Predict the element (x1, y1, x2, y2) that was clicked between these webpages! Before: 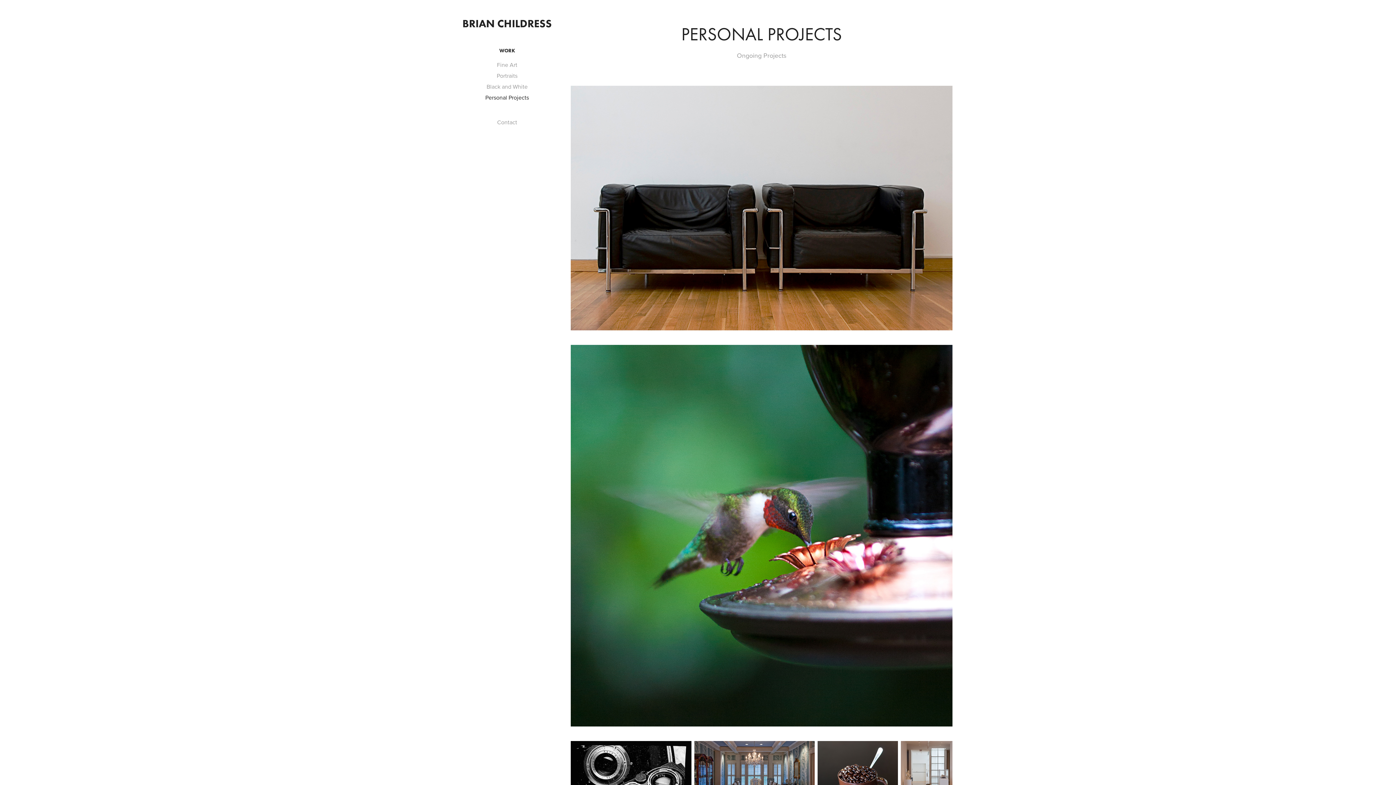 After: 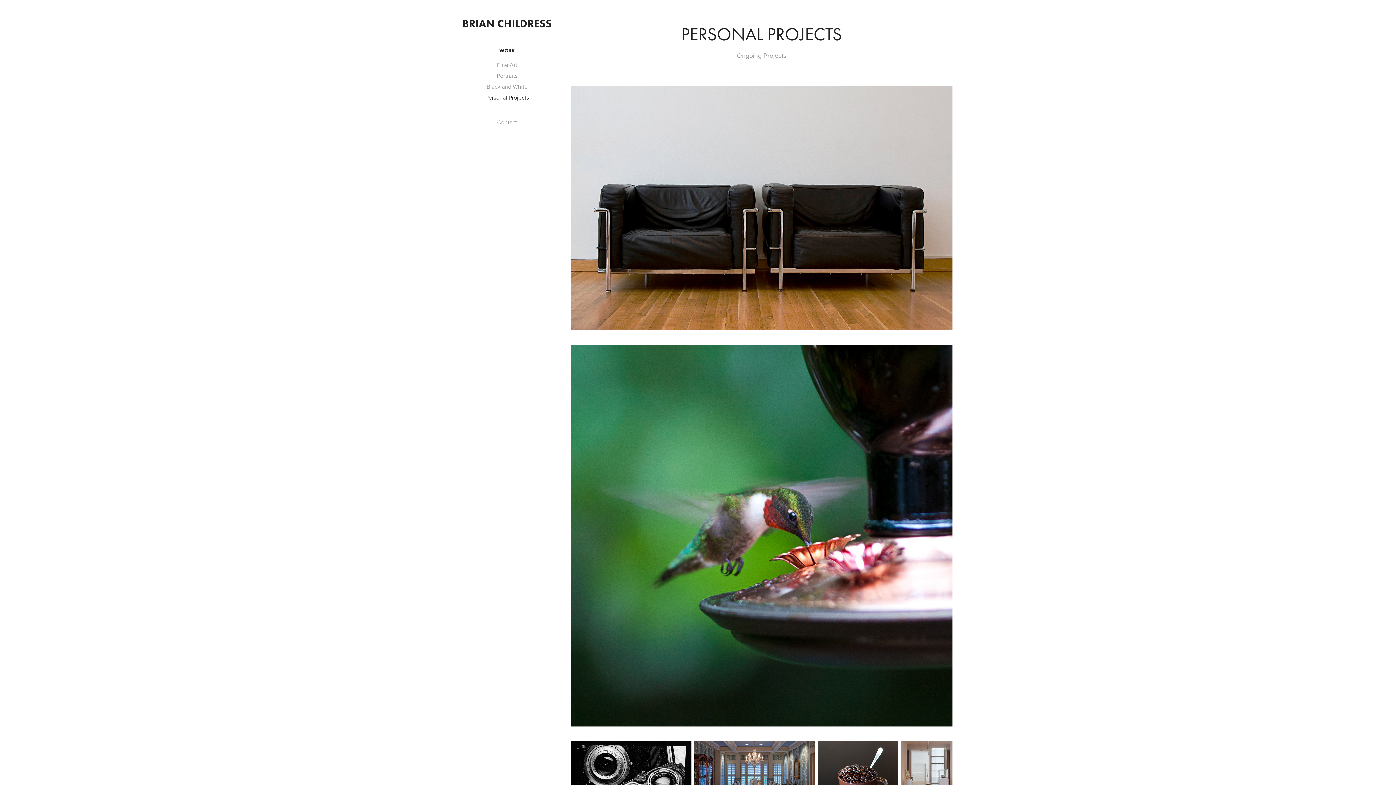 Action: label: Personal Projects bbox: (485, 93, 529, 101)